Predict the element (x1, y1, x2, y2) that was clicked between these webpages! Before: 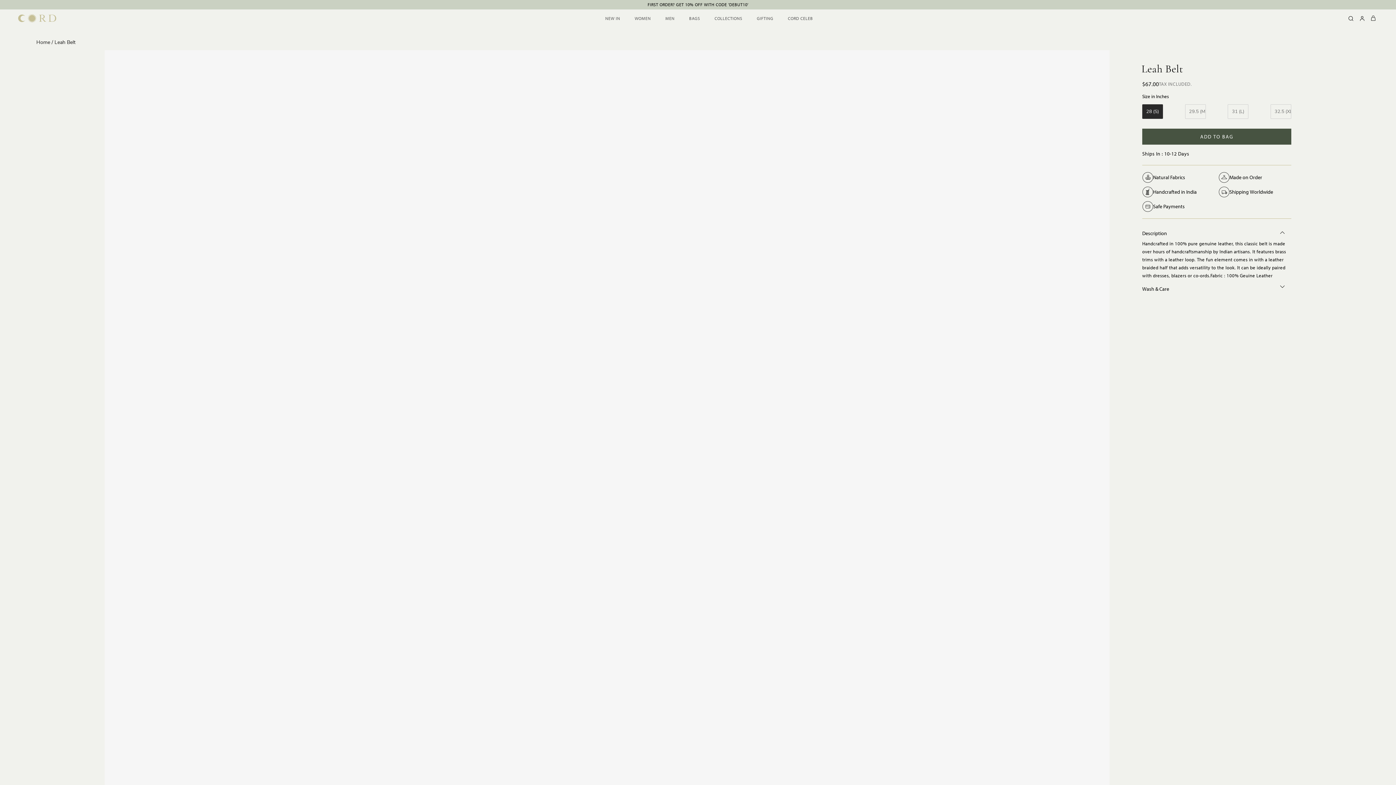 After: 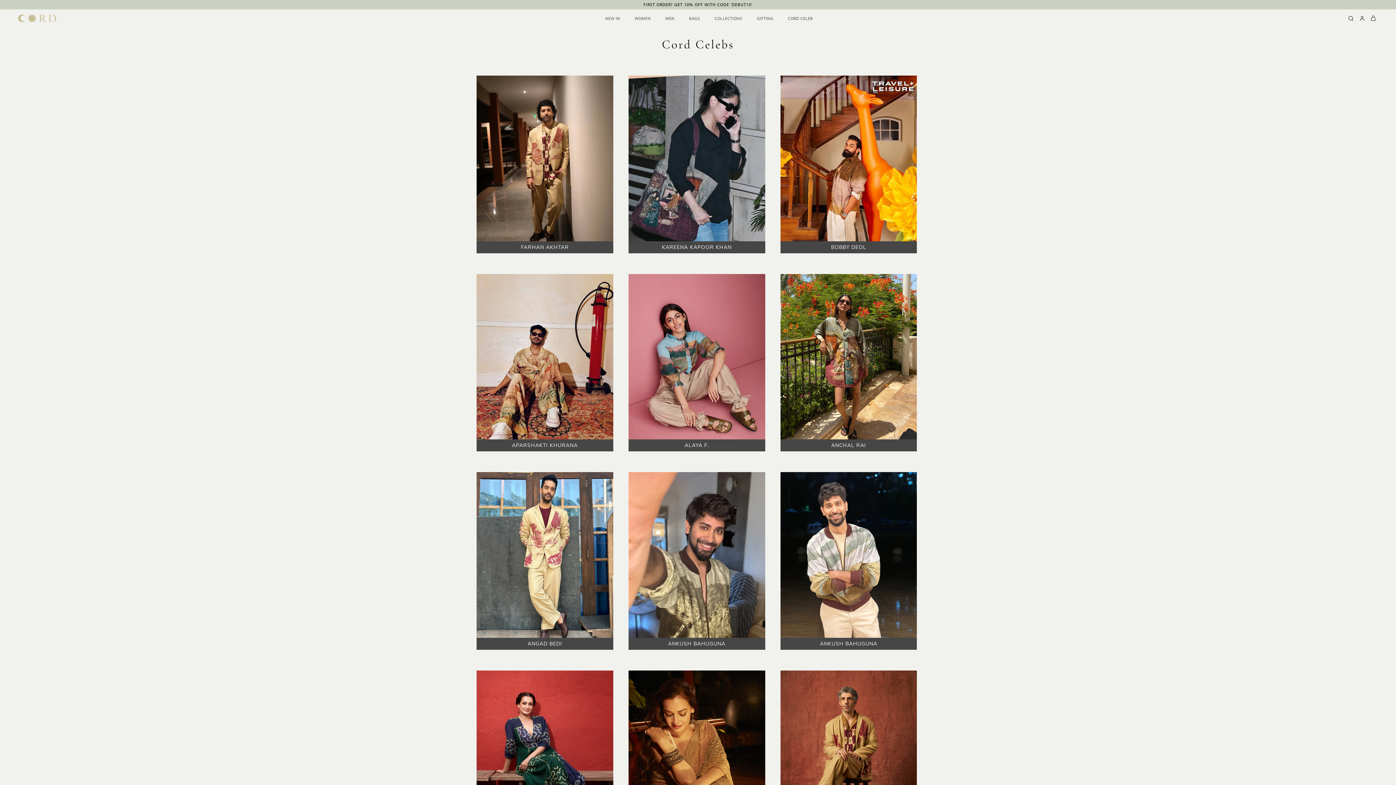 Action: bbox: (788, 15, 813, 21) label: CORD CELEB
CORD CELEB